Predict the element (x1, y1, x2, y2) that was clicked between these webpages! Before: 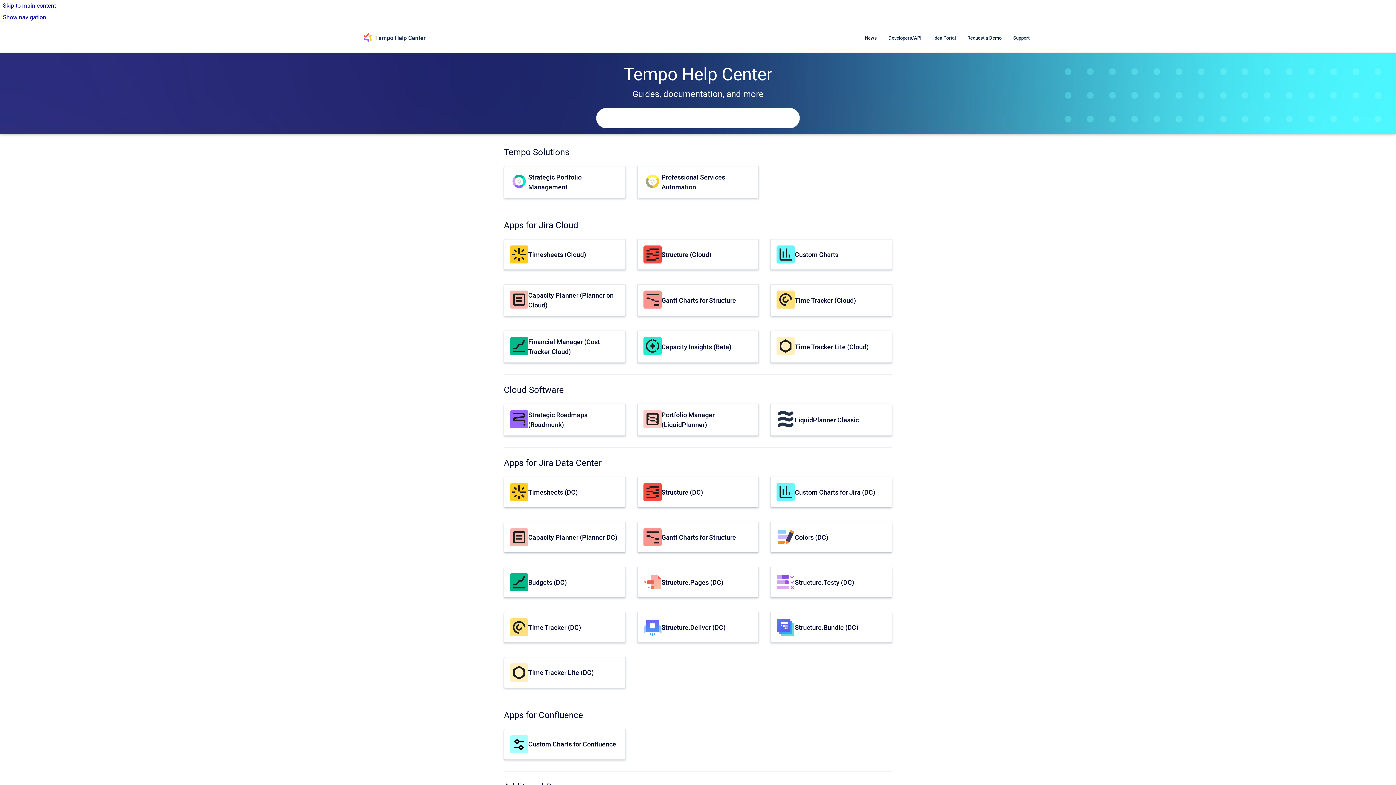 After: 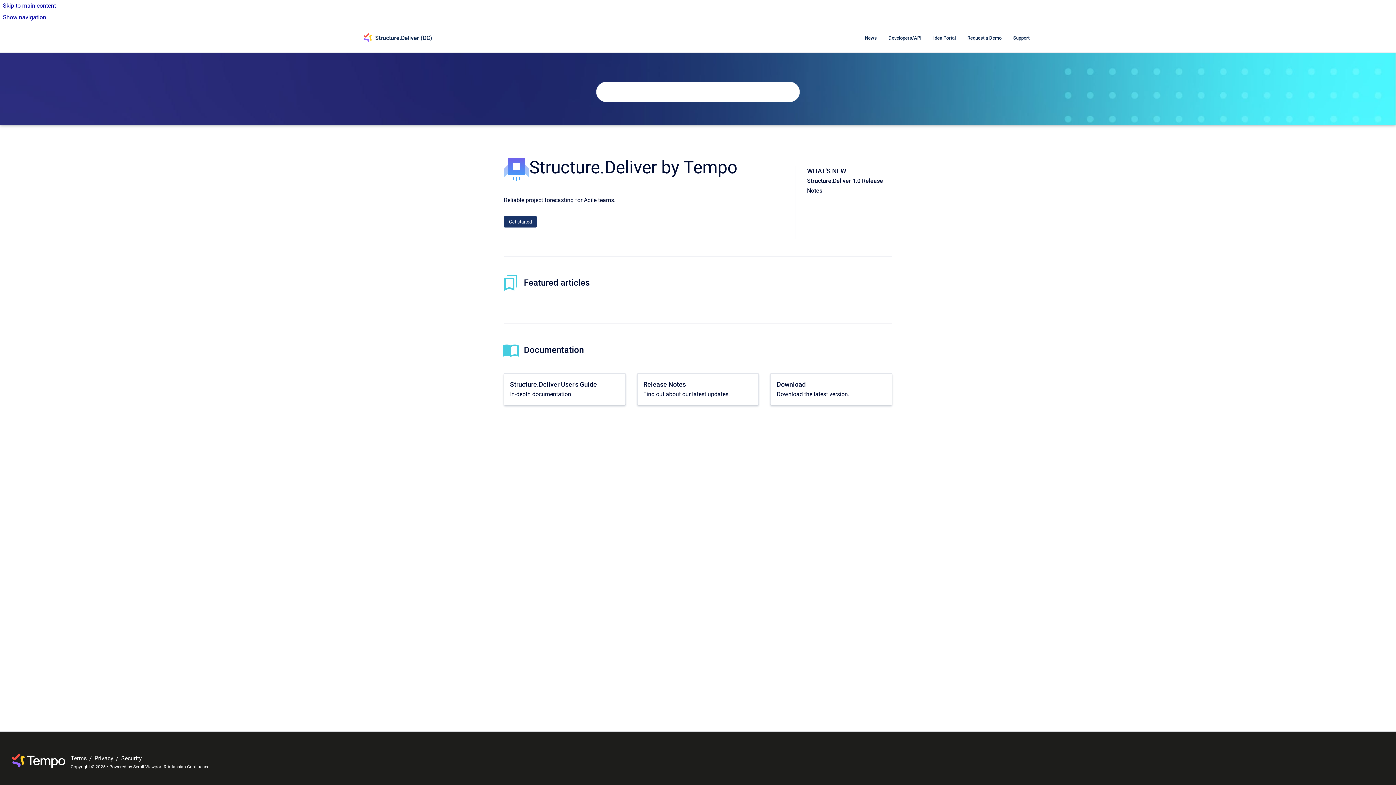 Action: bbox: (661, 623, 725, 631) label: Structure.Deliver (DC)